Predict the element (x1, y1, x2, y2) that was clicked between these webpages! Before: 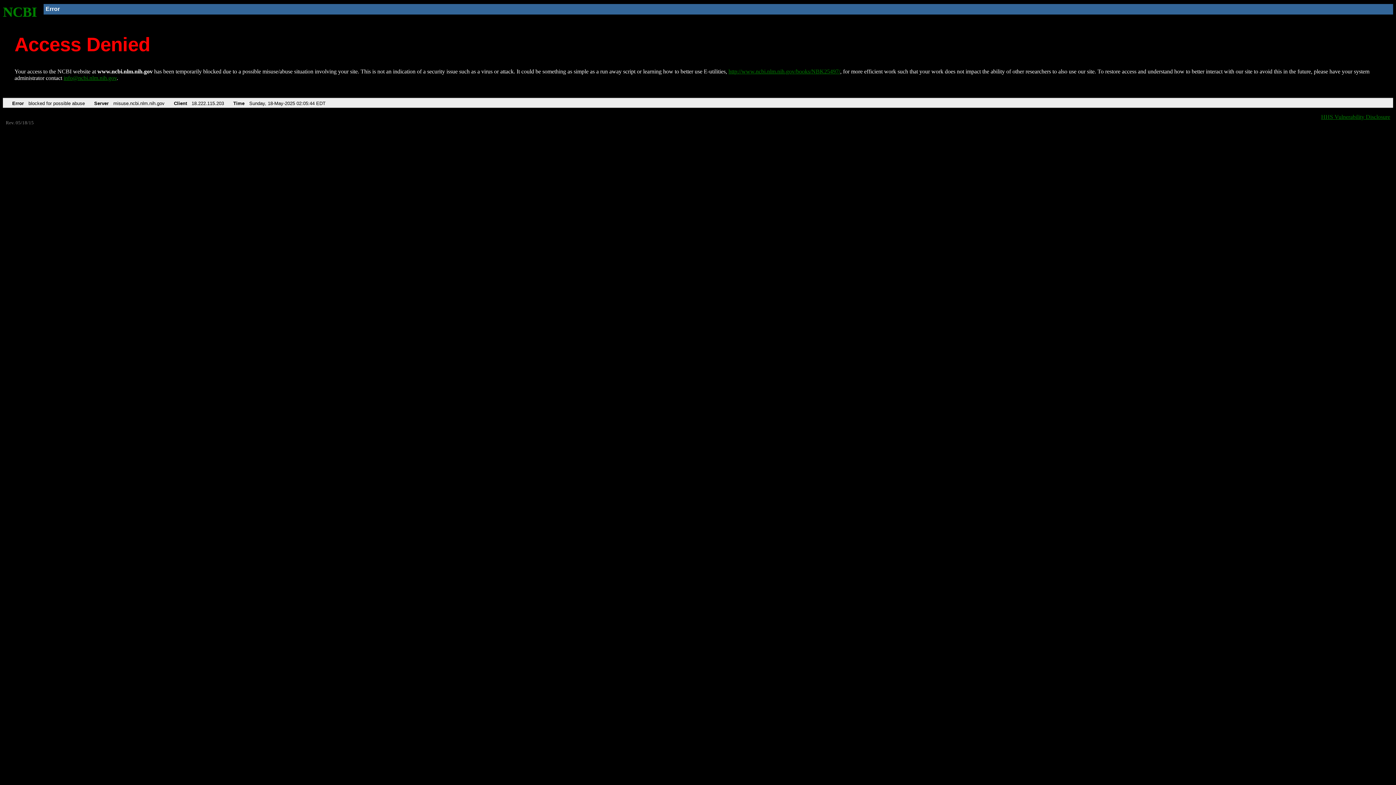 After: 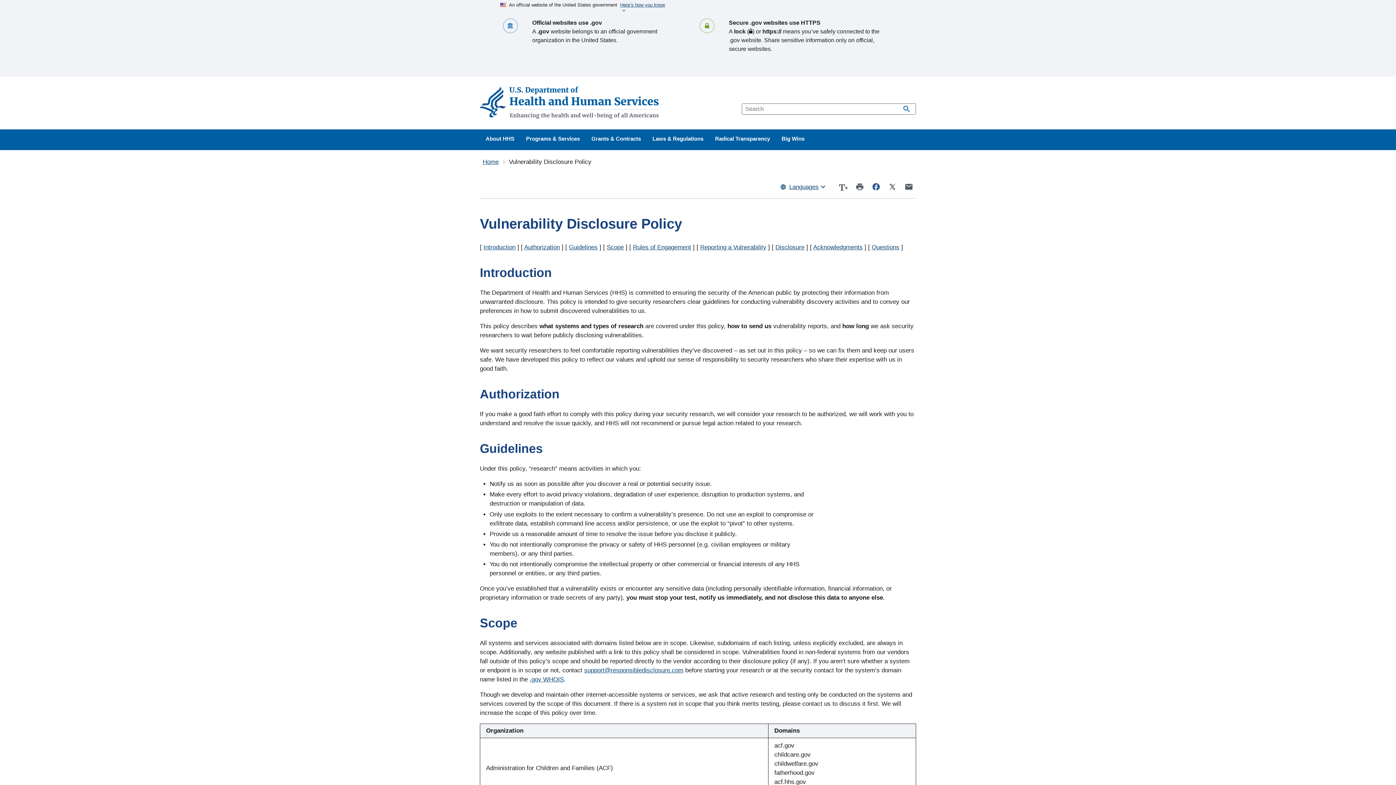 Action: bbox: (1321, 113, 1390, 119) label: HHS Vulnerability Disclosure